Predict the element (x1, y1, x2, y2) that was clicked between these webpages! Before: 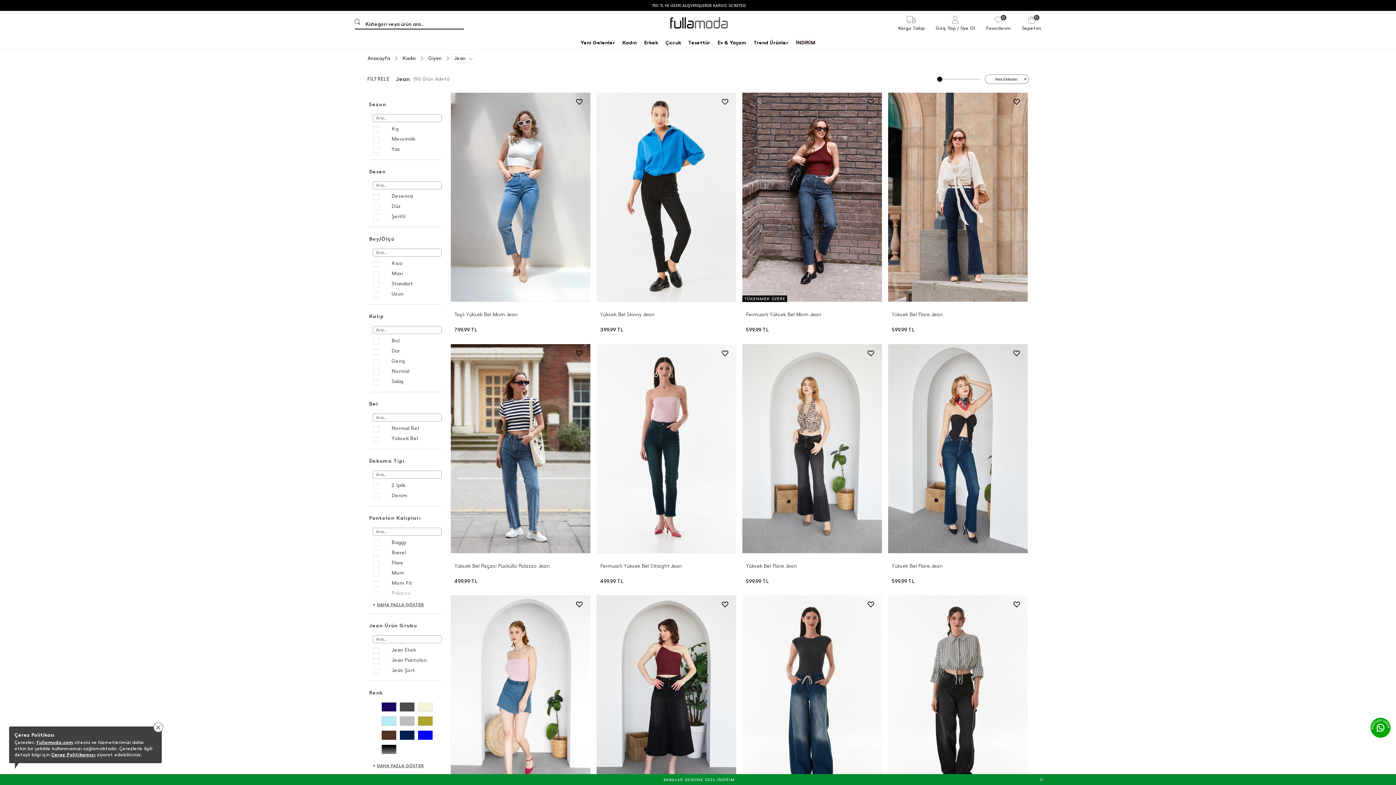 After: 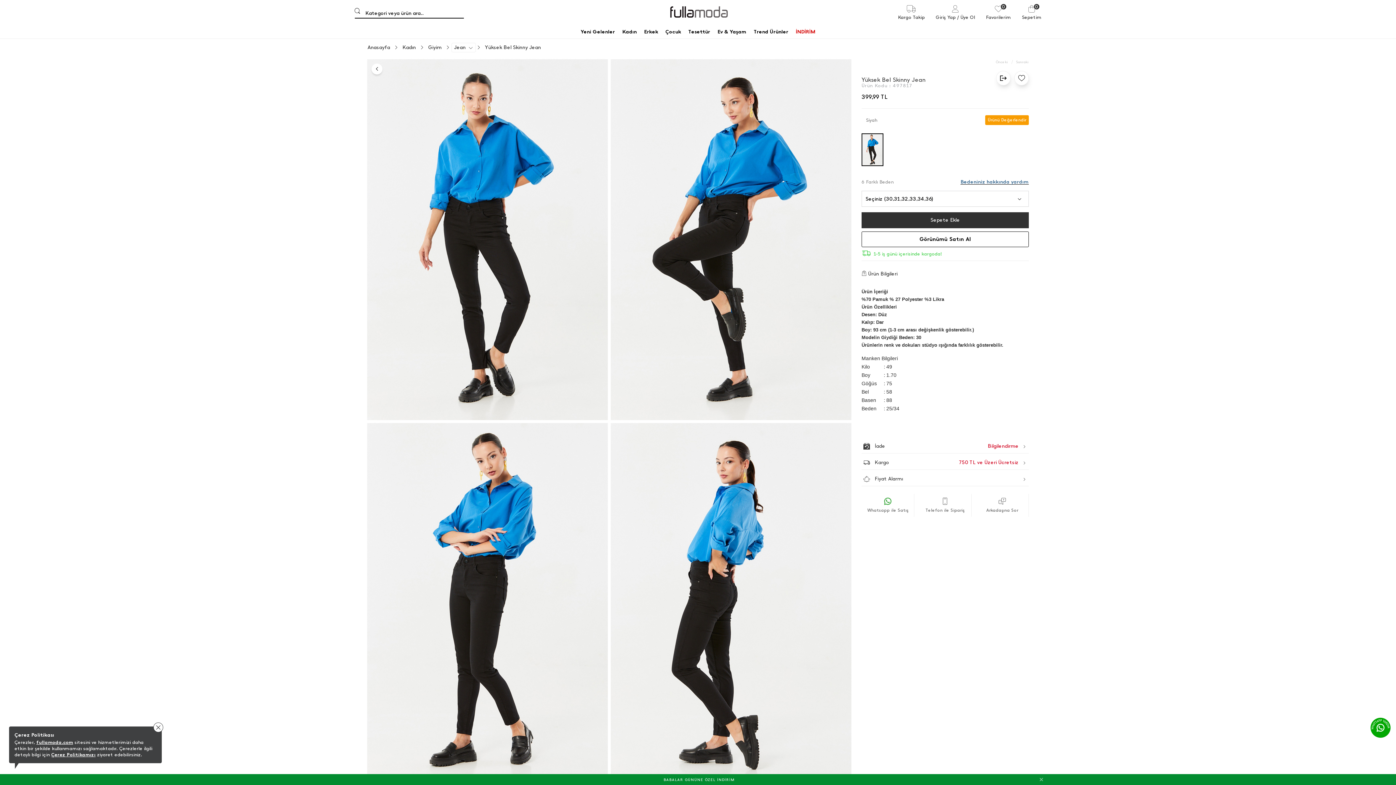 Action: bbox: (596, 92, 736, 302)